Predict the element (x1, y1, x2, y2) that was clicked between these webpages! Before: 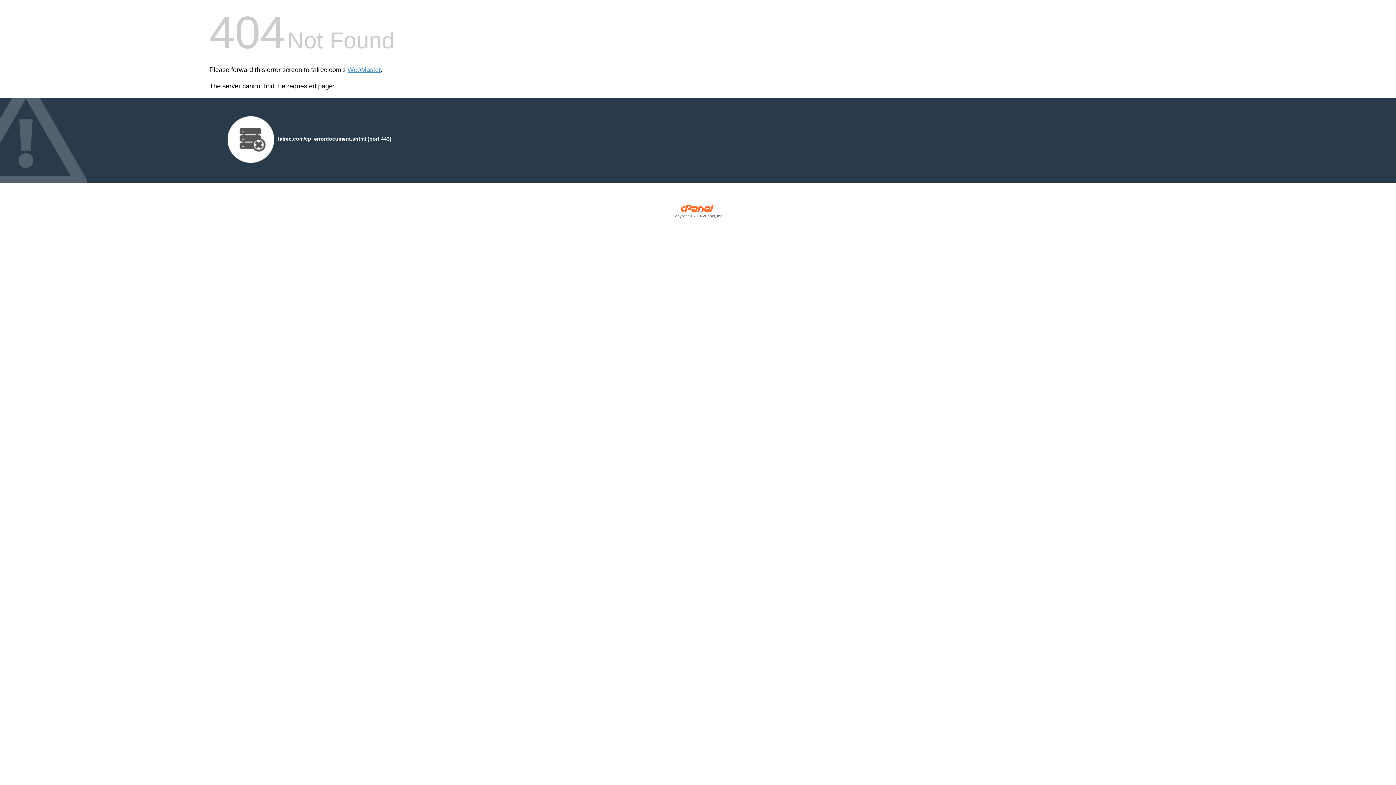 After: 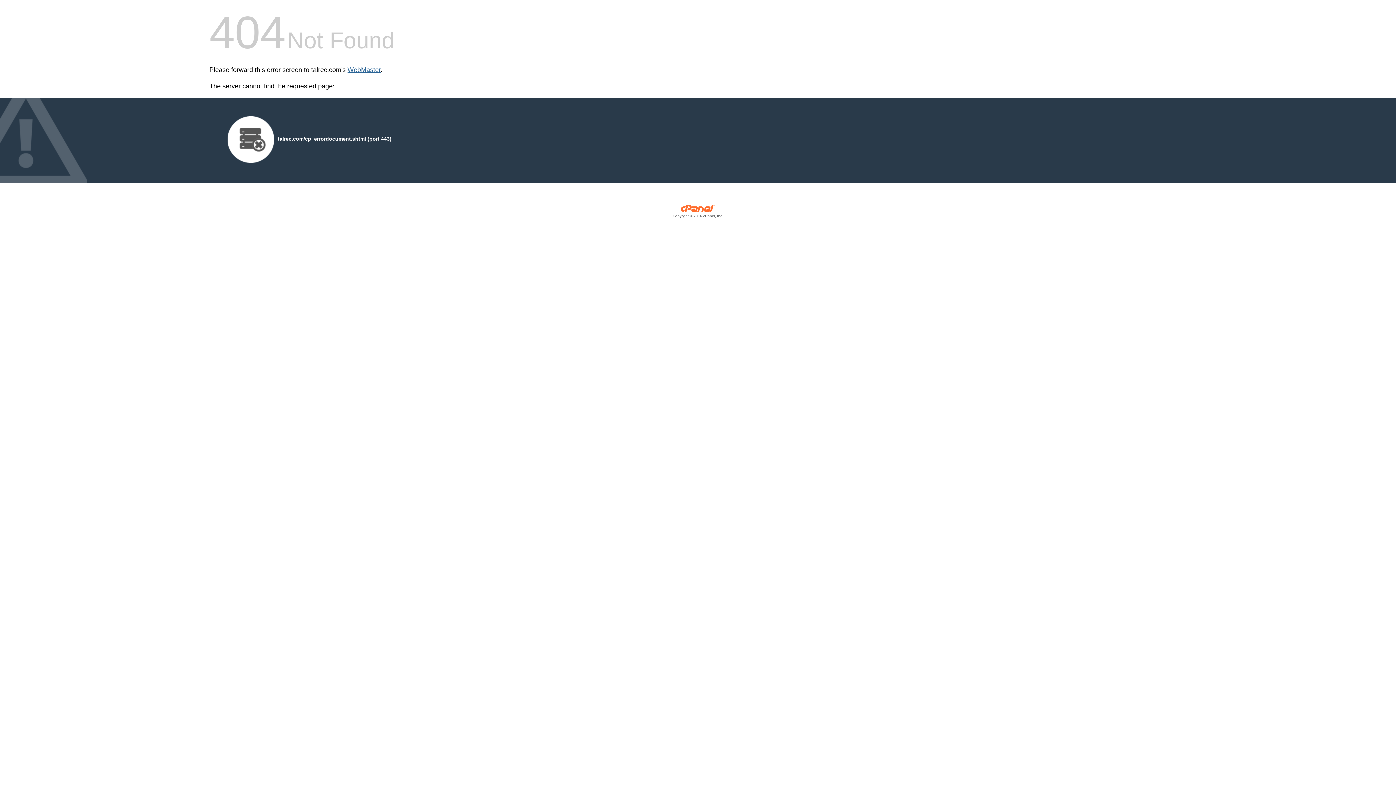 Action: label: WebMaster bbox: (347, 66, 380, 73)